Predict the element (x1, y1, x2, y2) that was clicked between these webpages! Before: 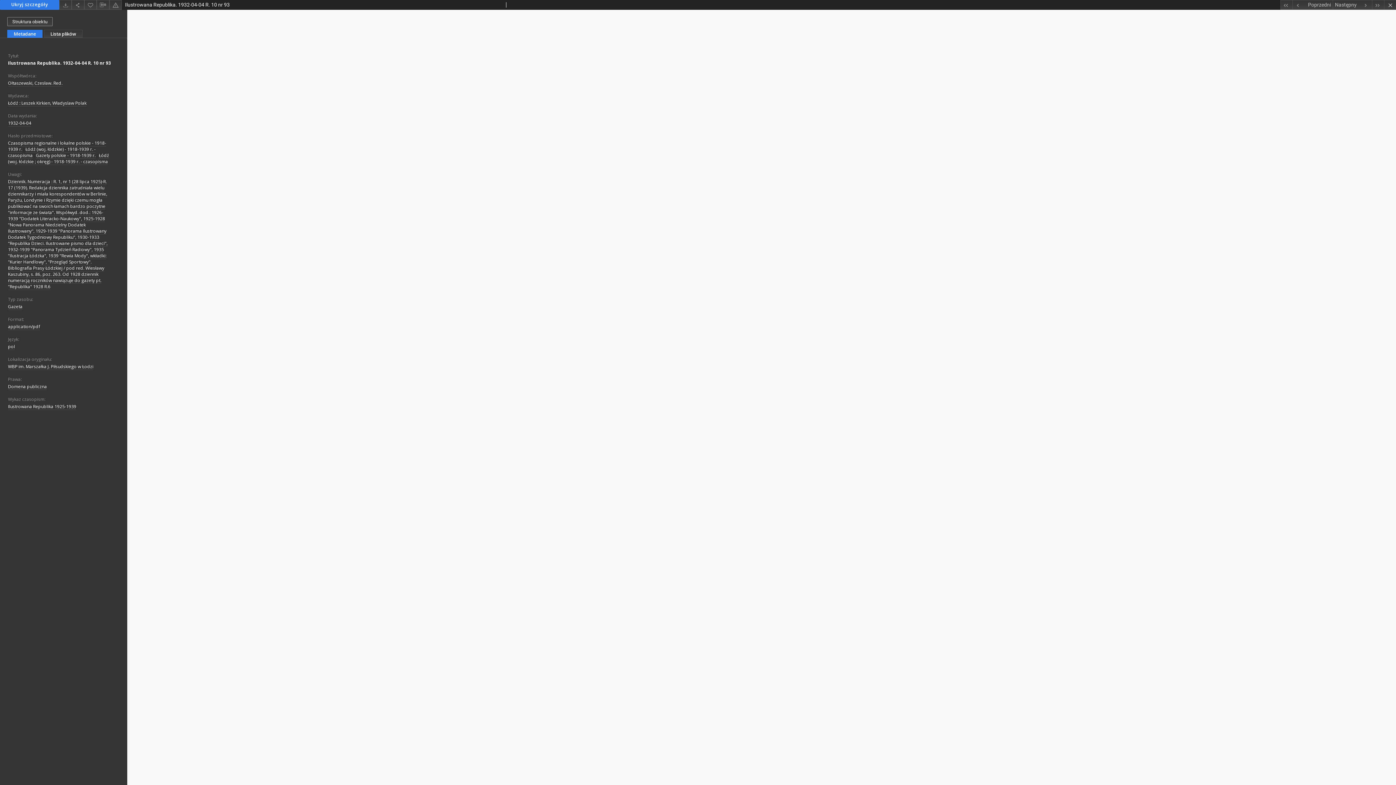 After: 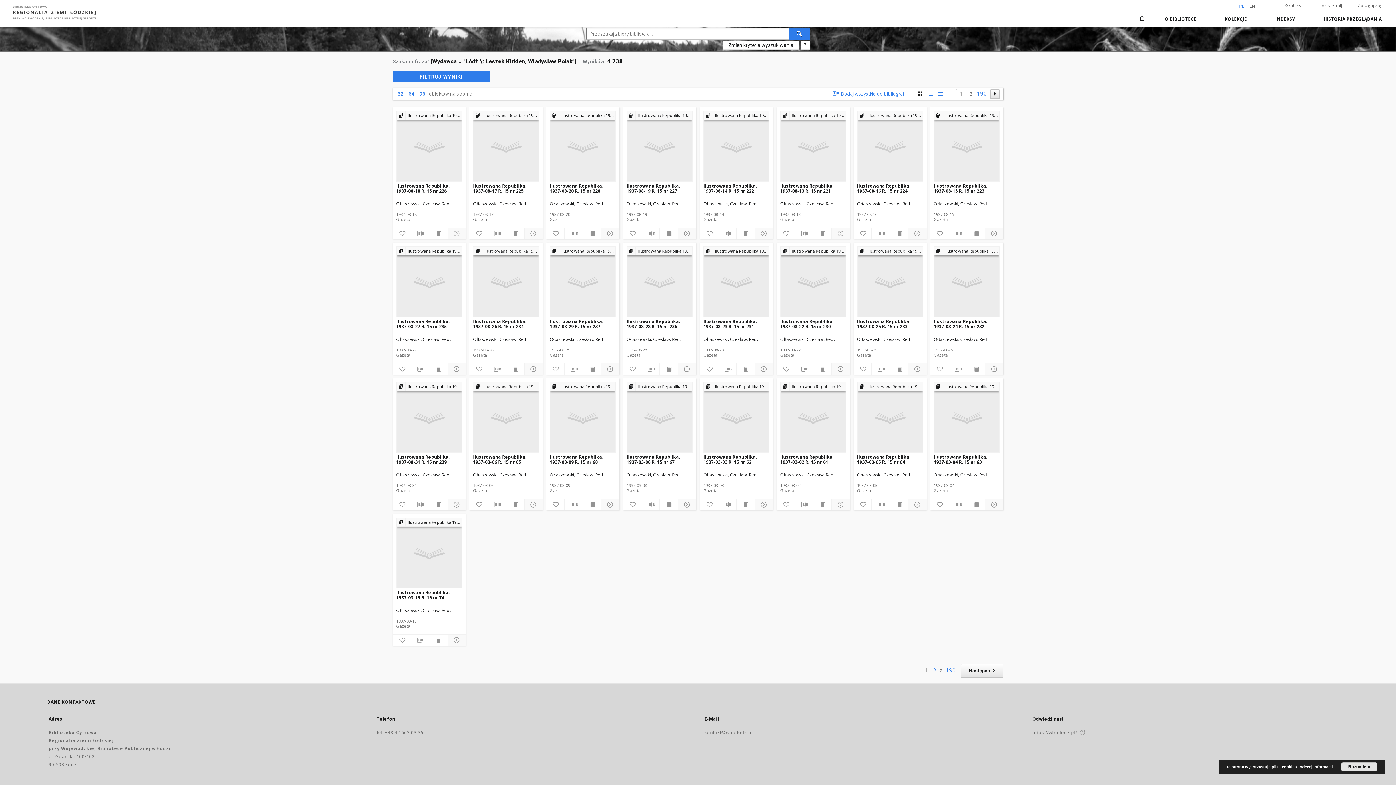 Action: bbox: (8, 100, 86, 106) label: Łódź : Leszek Kirkien, Władyslaw Polak